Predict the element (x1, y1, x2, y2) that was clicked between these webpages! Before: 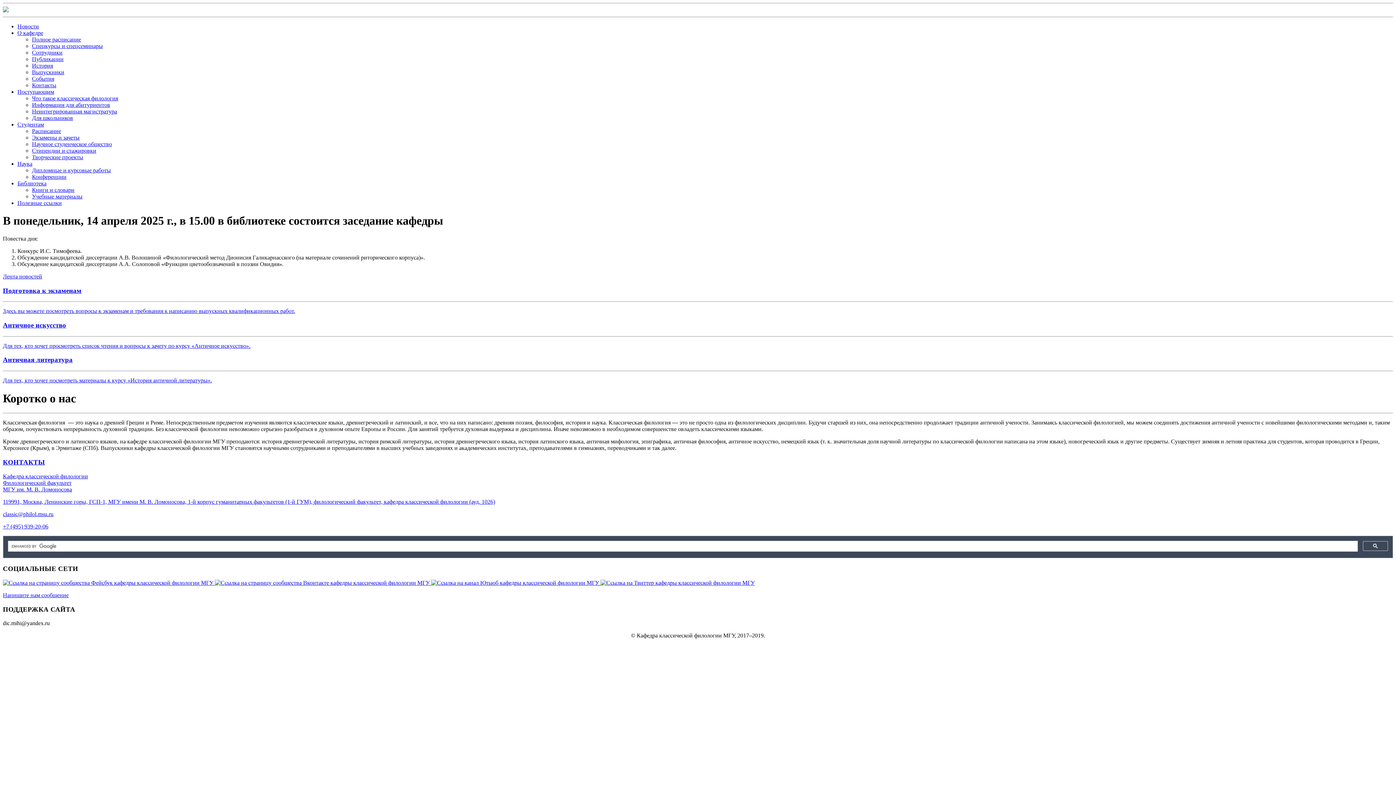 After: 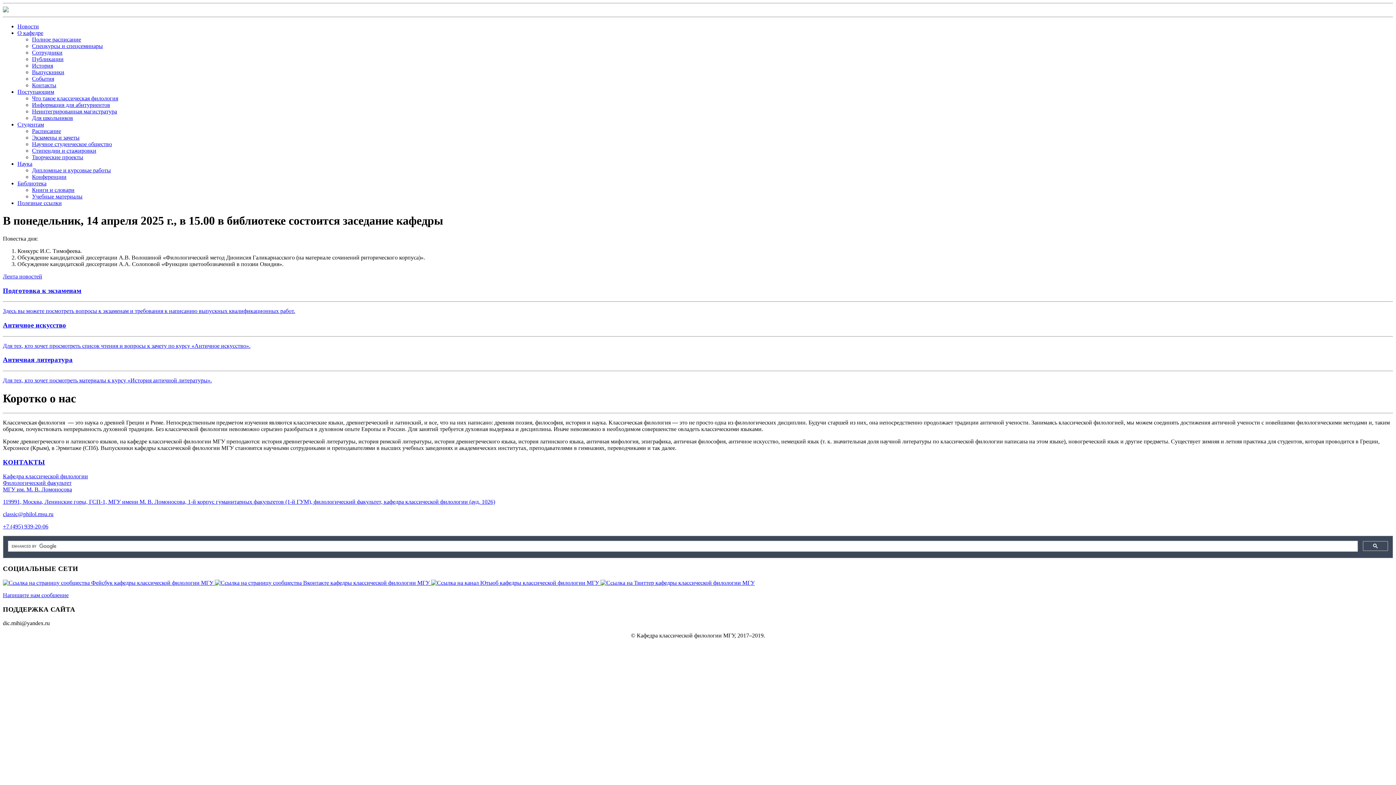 Action: label: Научное студенческое общество bbox: (32, 141, 112, 147)